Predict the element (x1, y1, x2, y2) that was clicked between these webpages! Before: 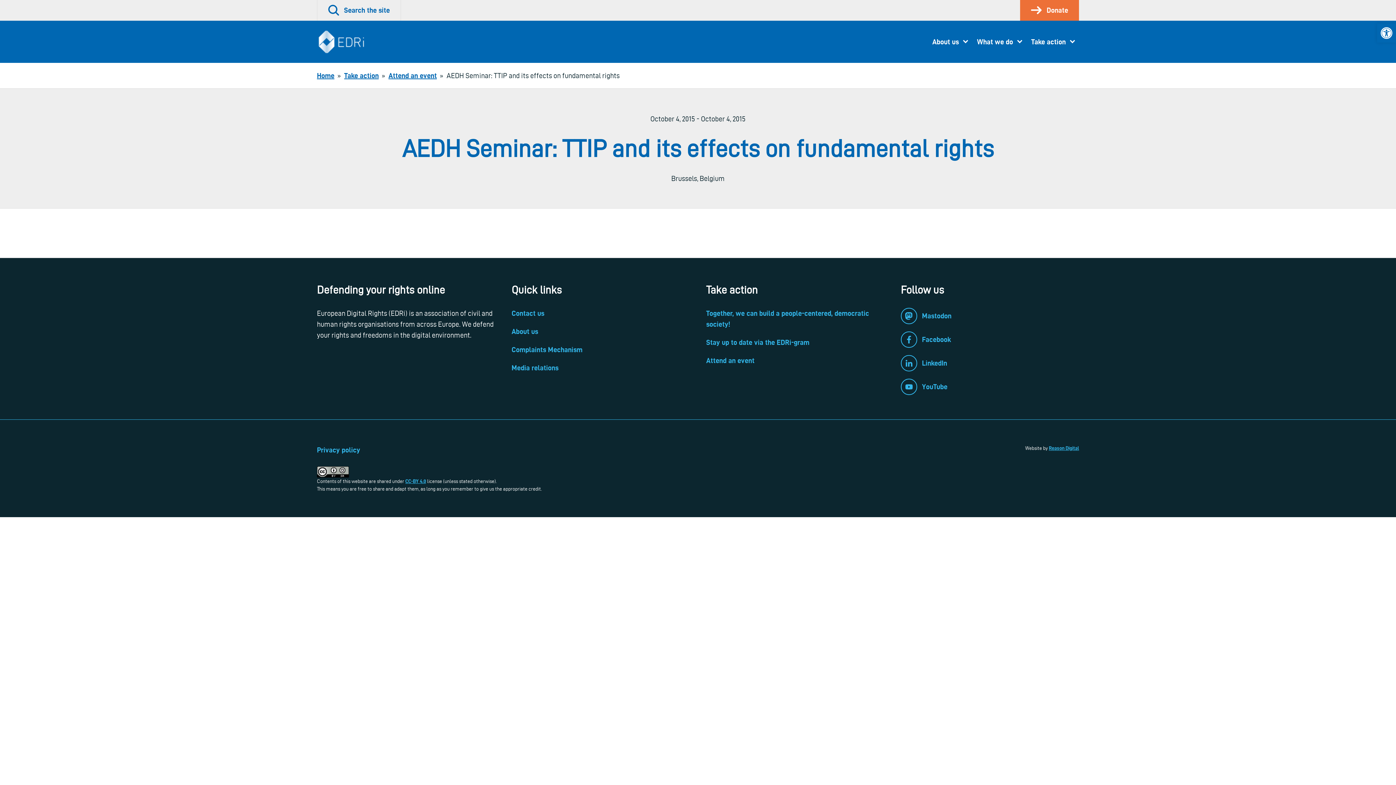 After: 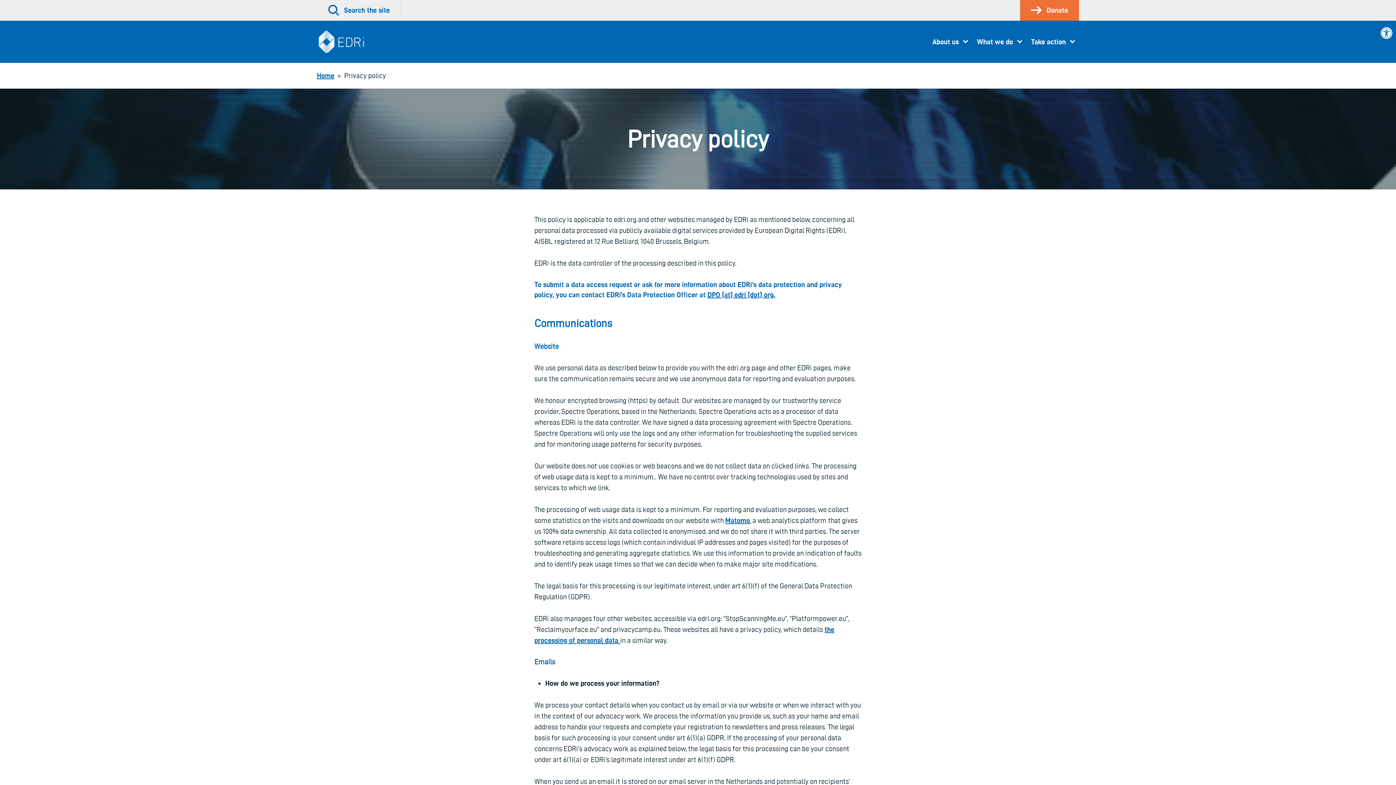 Action: bbox: (317, 446, 360, 454) label: Privacy policy